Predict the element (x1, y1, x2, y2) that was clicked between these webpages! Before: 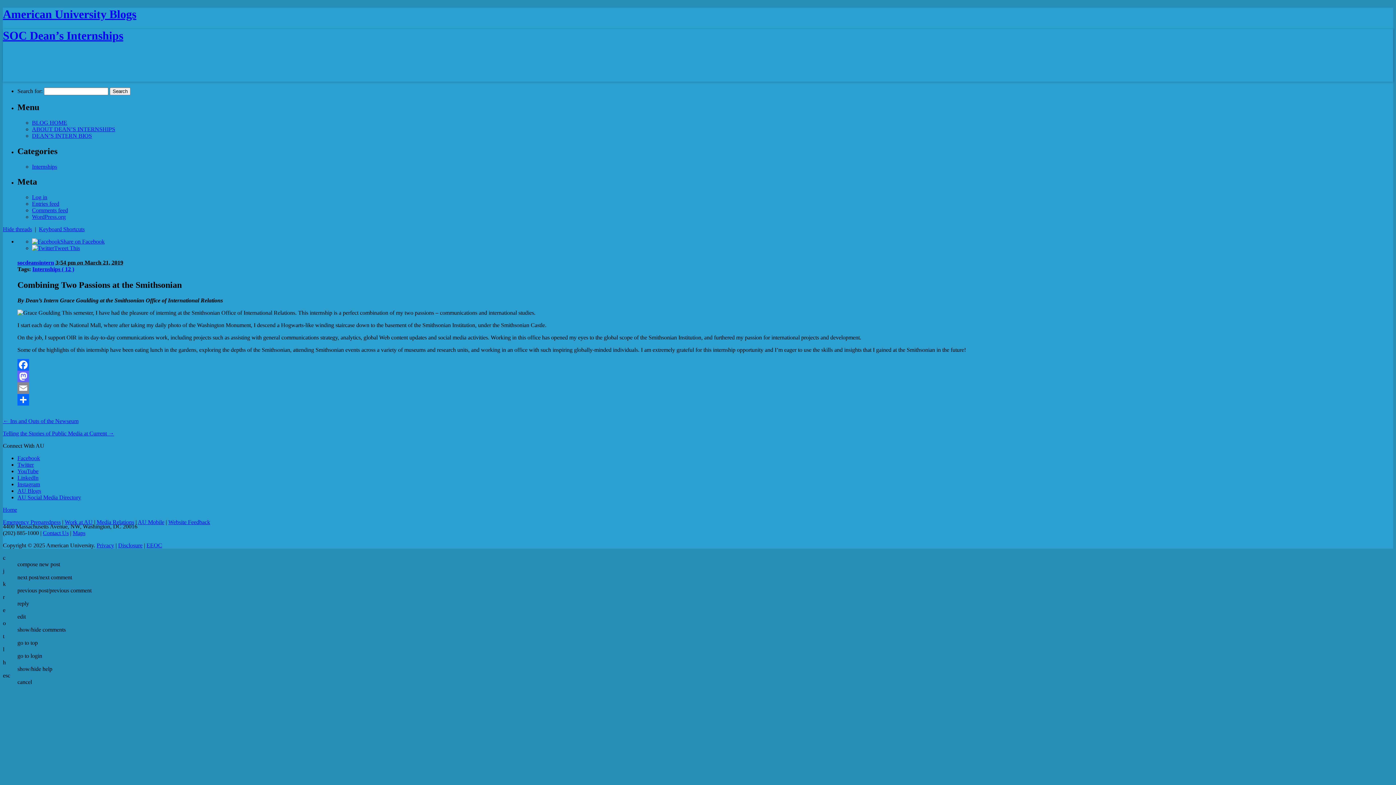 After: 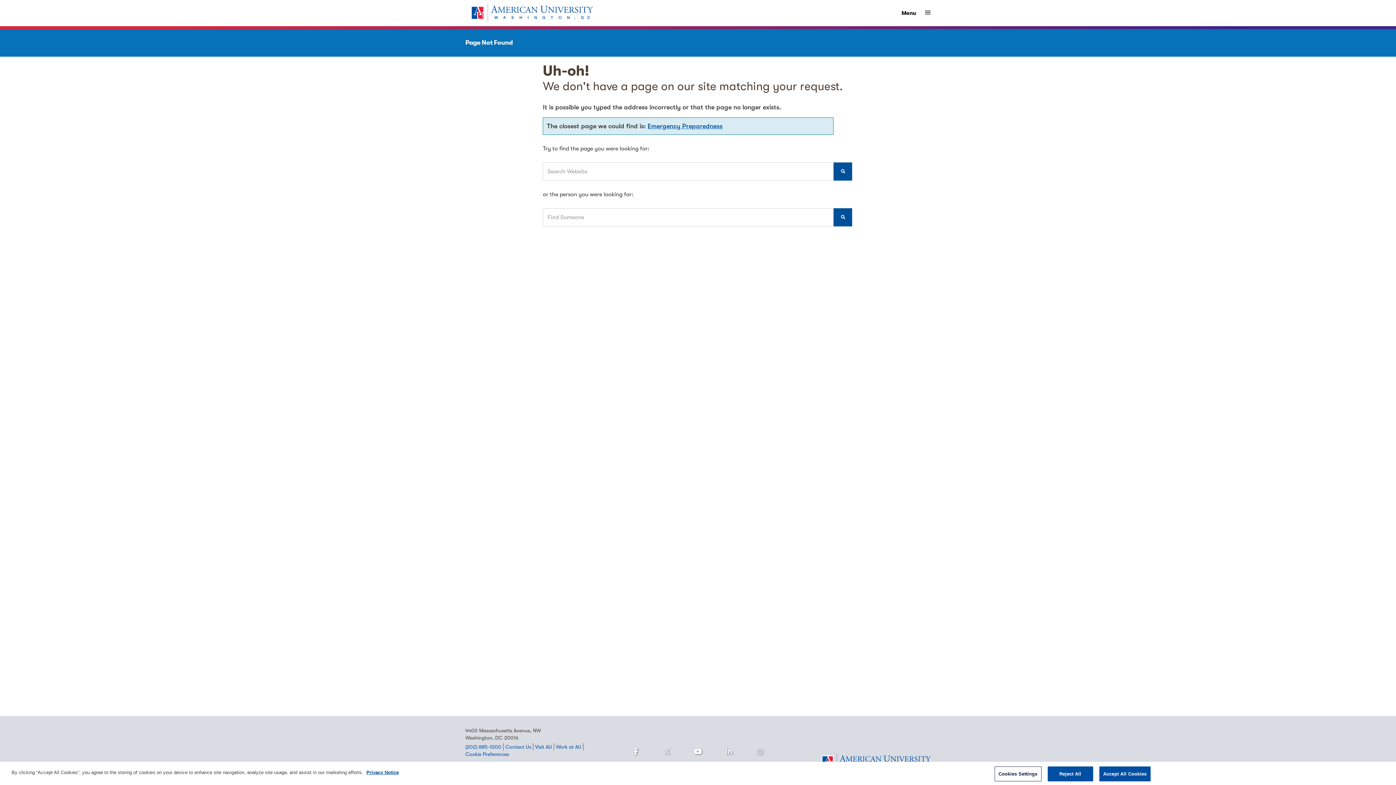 Action: bbox: (168, 519, 210, 525) label: Website Feedback